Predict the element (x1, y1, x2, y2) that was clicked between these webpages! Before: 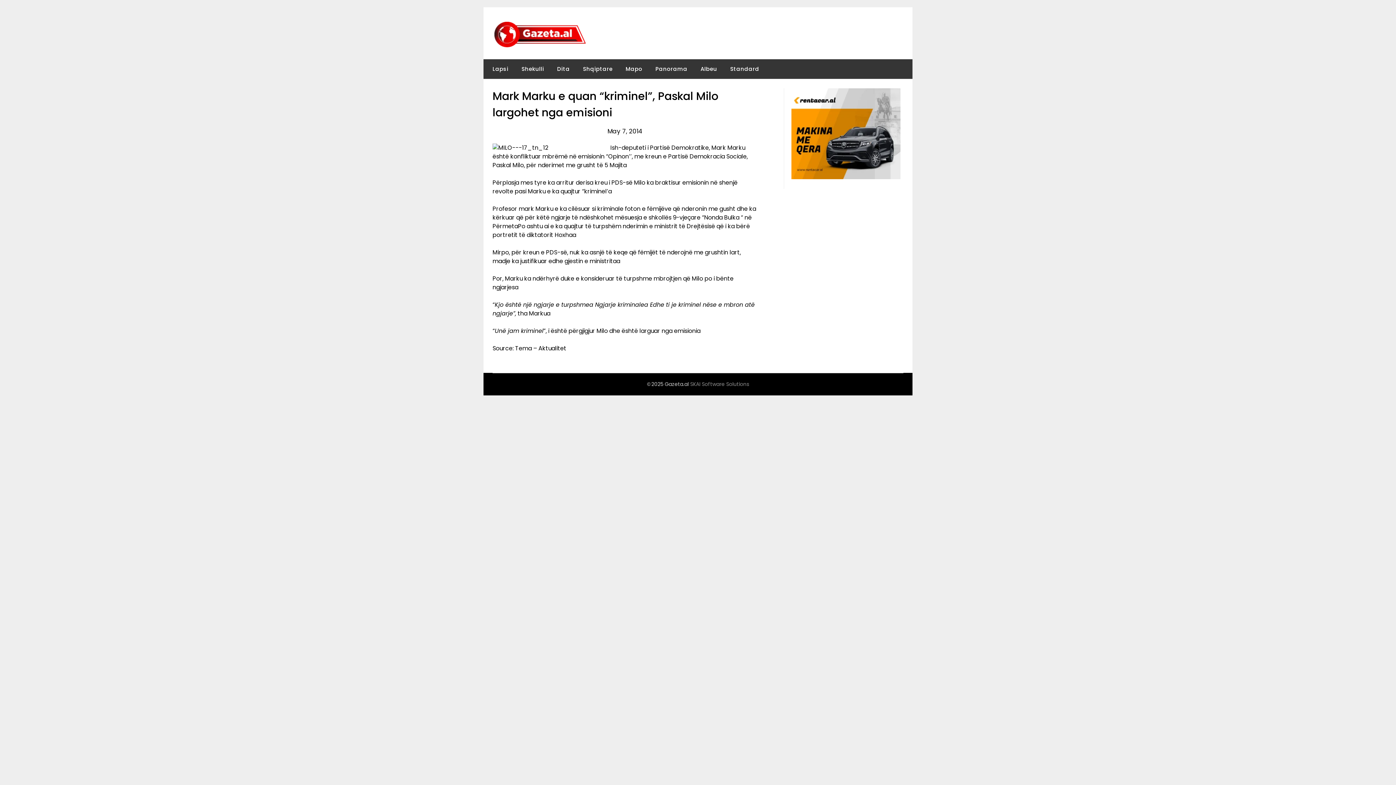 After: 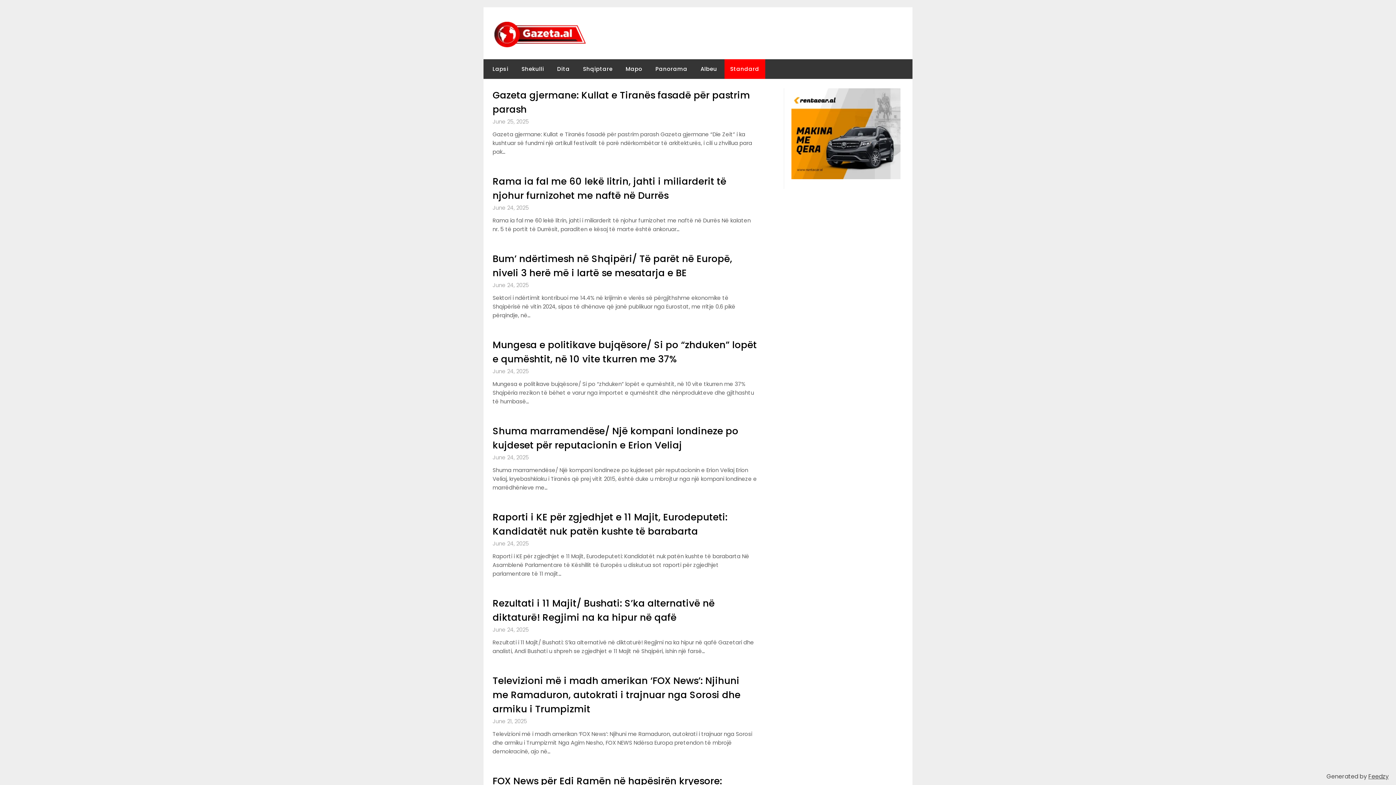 Action: label: Standard bbox: (724, 59, 765, 78)